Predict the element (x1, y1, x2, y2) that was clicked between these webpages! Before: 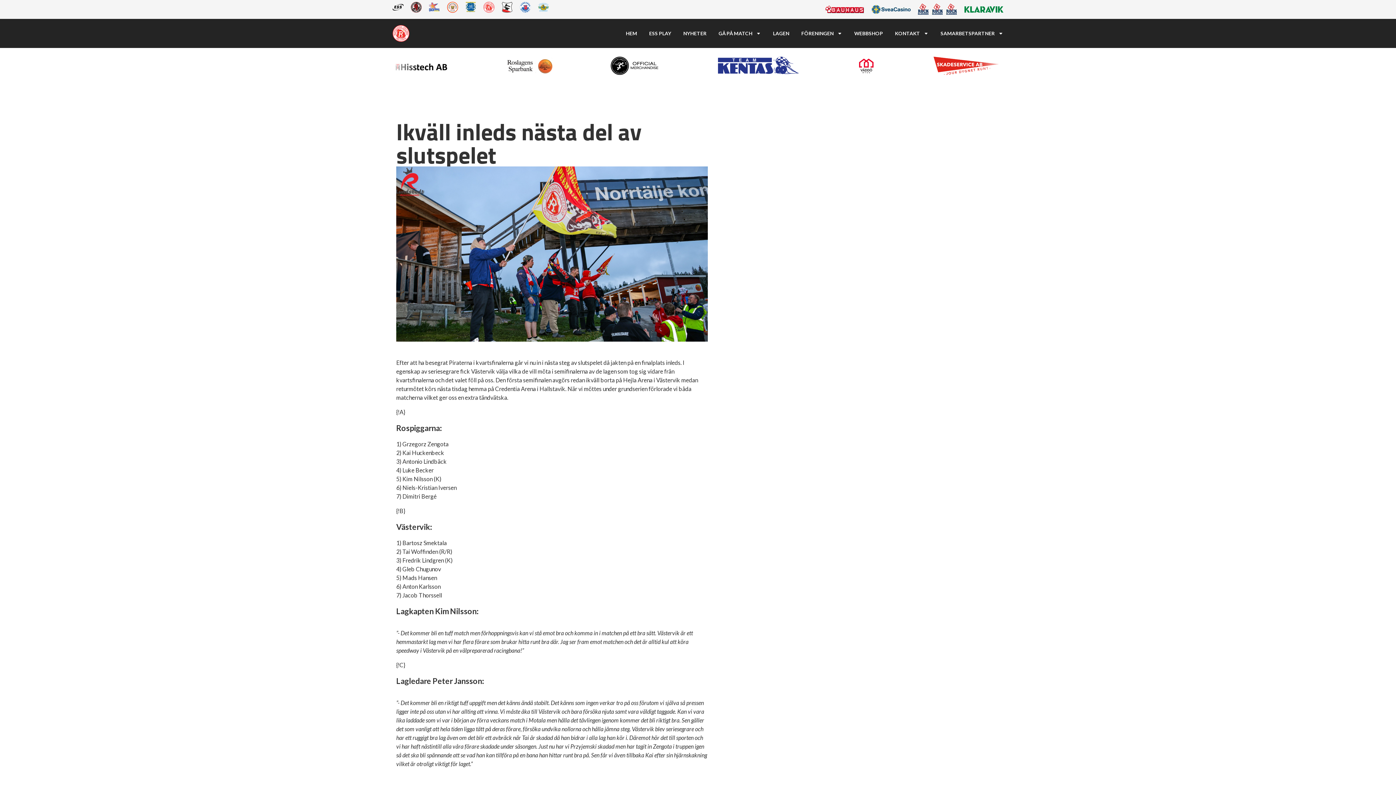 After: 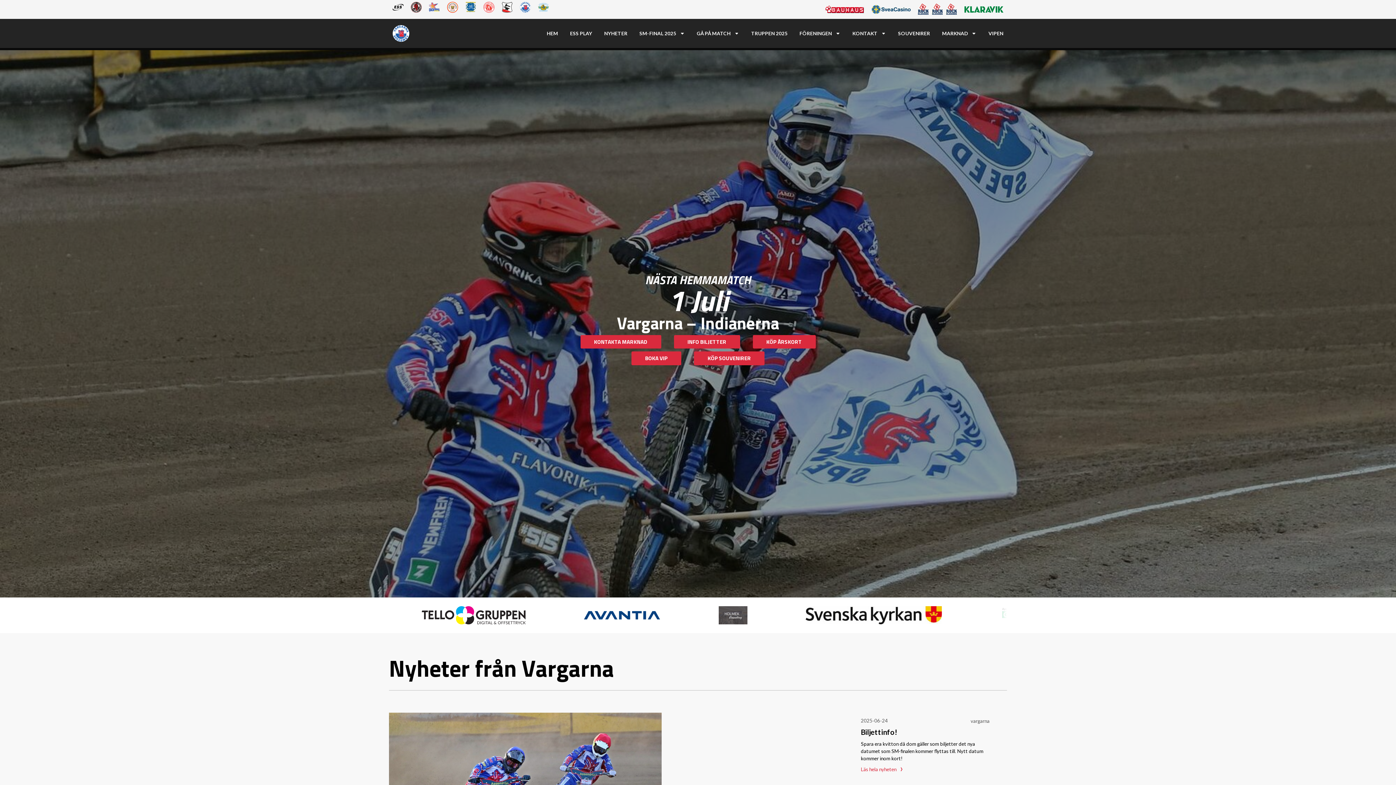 Action: bbox: (516, 8, 534, 15)